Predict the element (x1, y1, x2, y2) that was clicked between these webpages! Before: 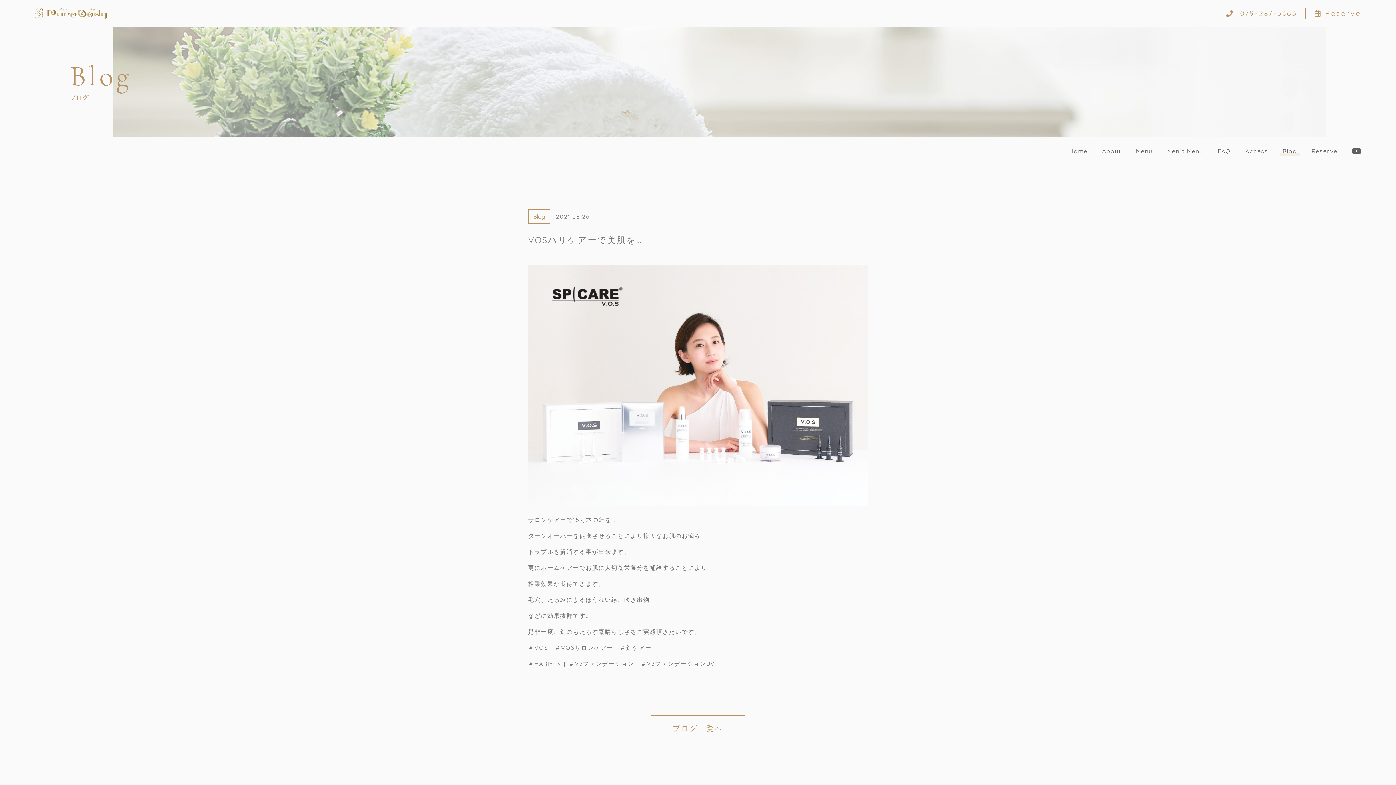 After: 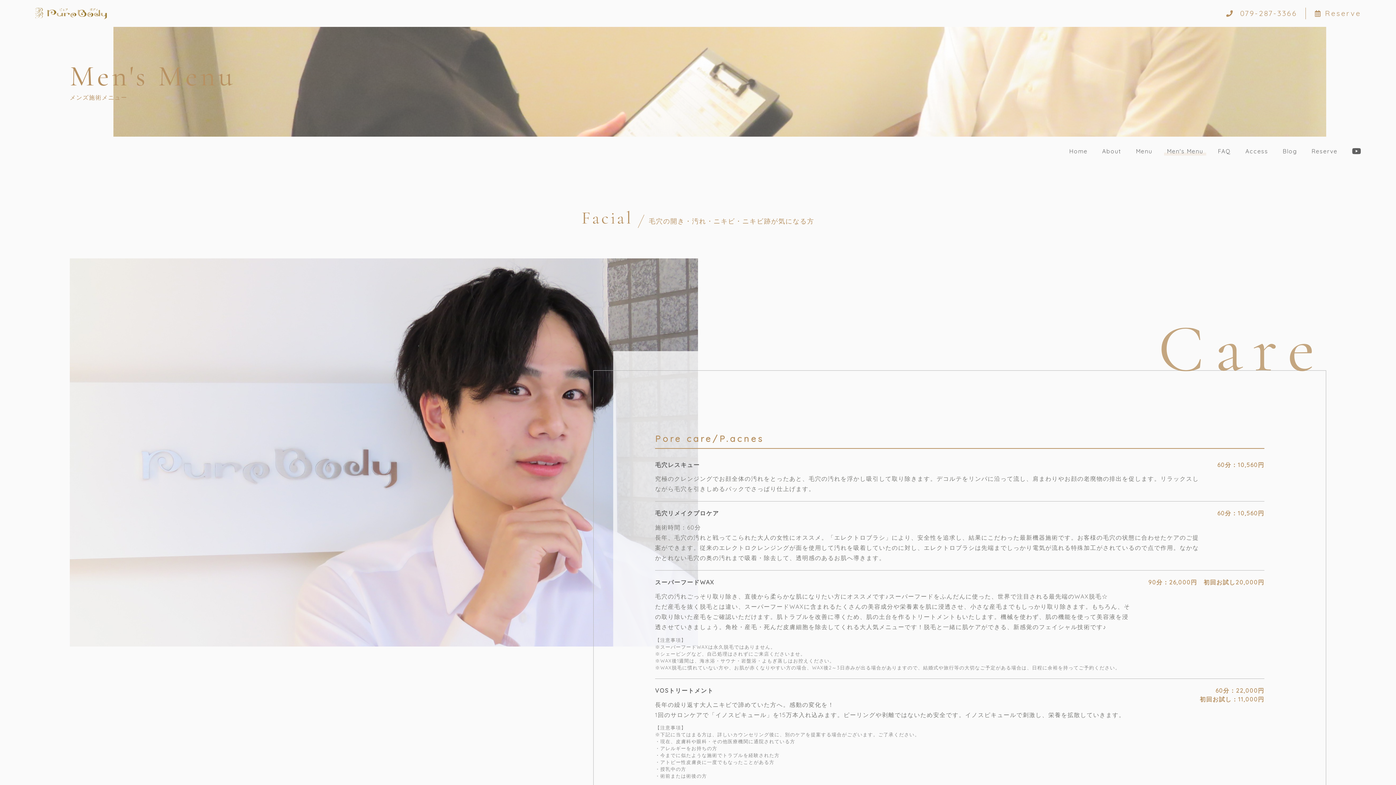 Action: bbox: (1164, 147, 1206, 155) label: Men's Menu